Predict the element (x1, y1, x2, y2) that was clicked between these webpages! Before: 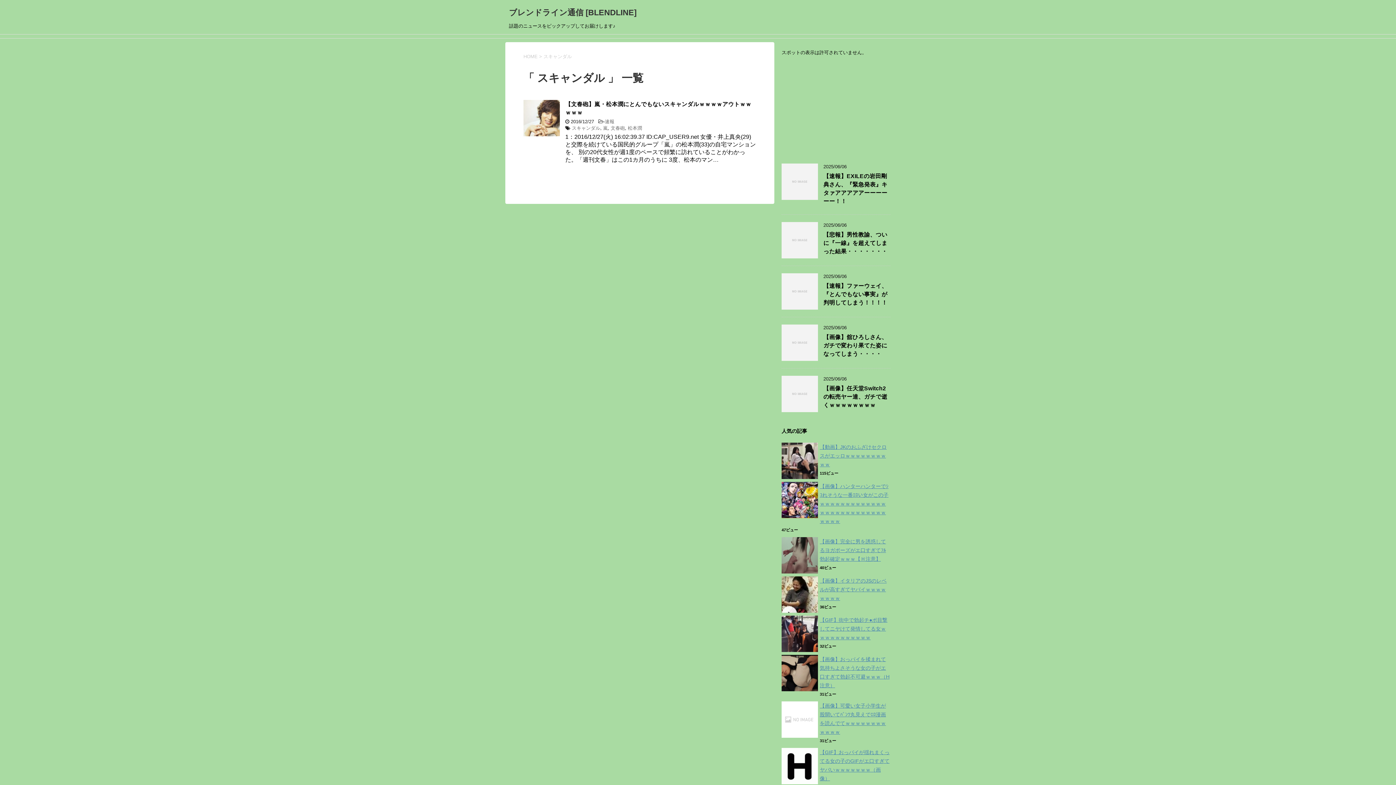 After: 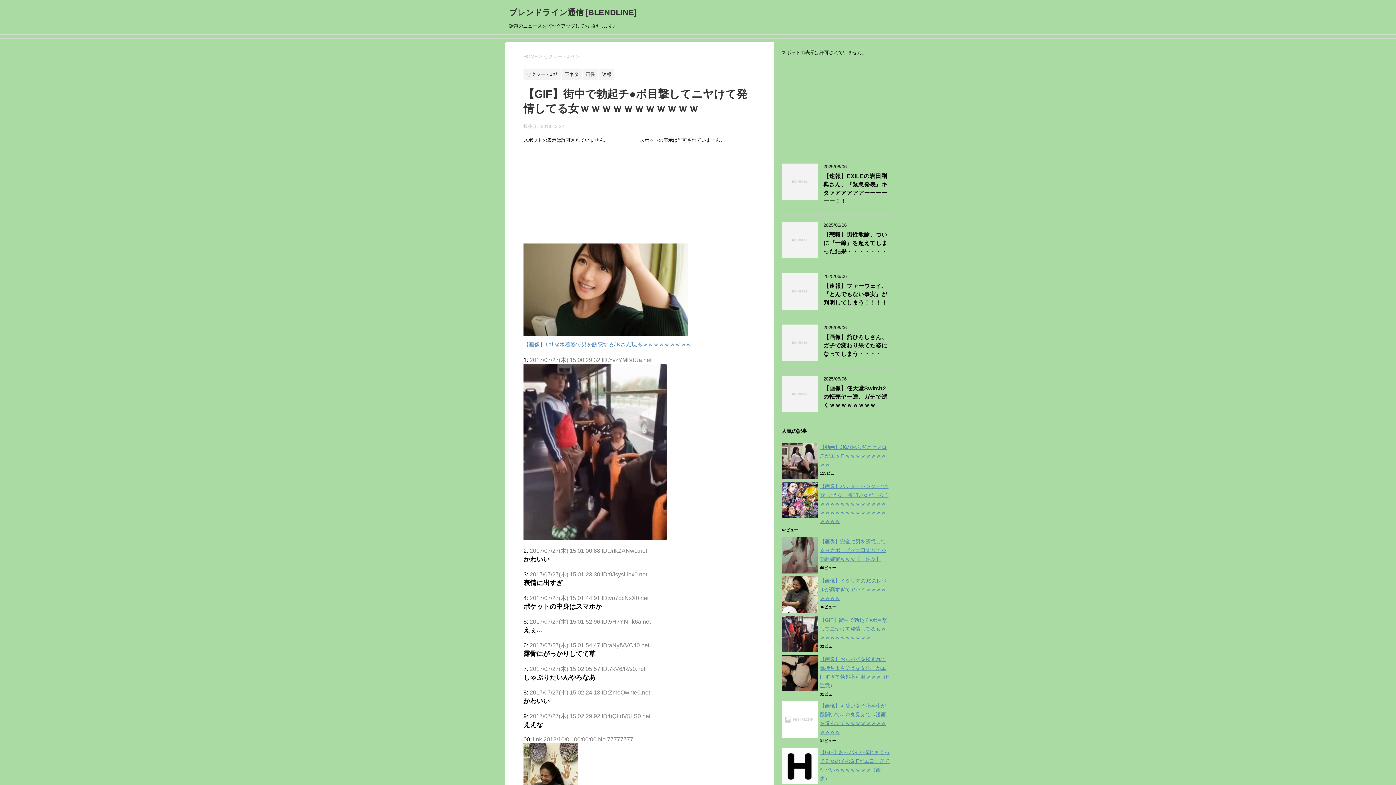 Action: label: 【GIF】街中で勃起チ●ポ目撃してニヤけて発情してる女ｗｗｗｗｗｗｗｗｗｗｗ bbox: (820, 617, 887, 640)